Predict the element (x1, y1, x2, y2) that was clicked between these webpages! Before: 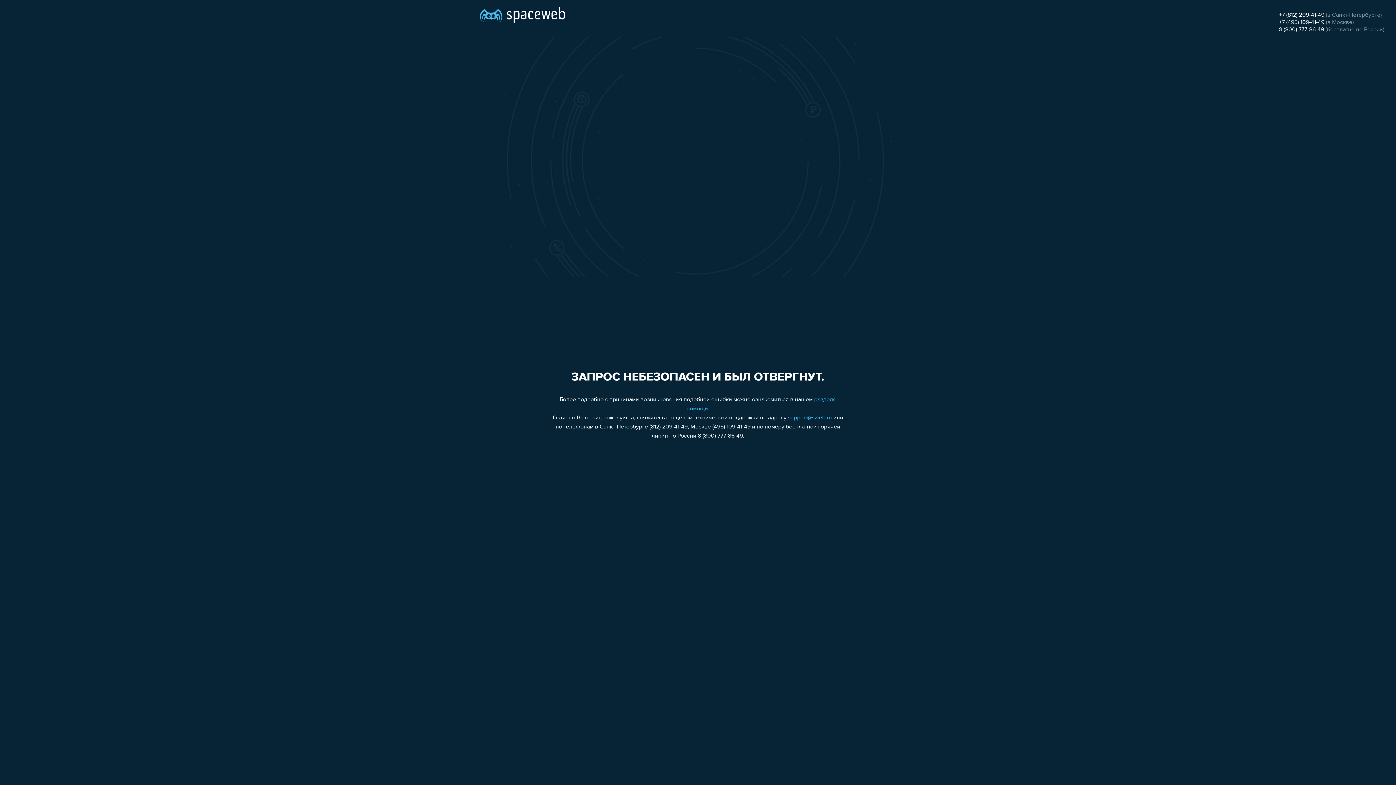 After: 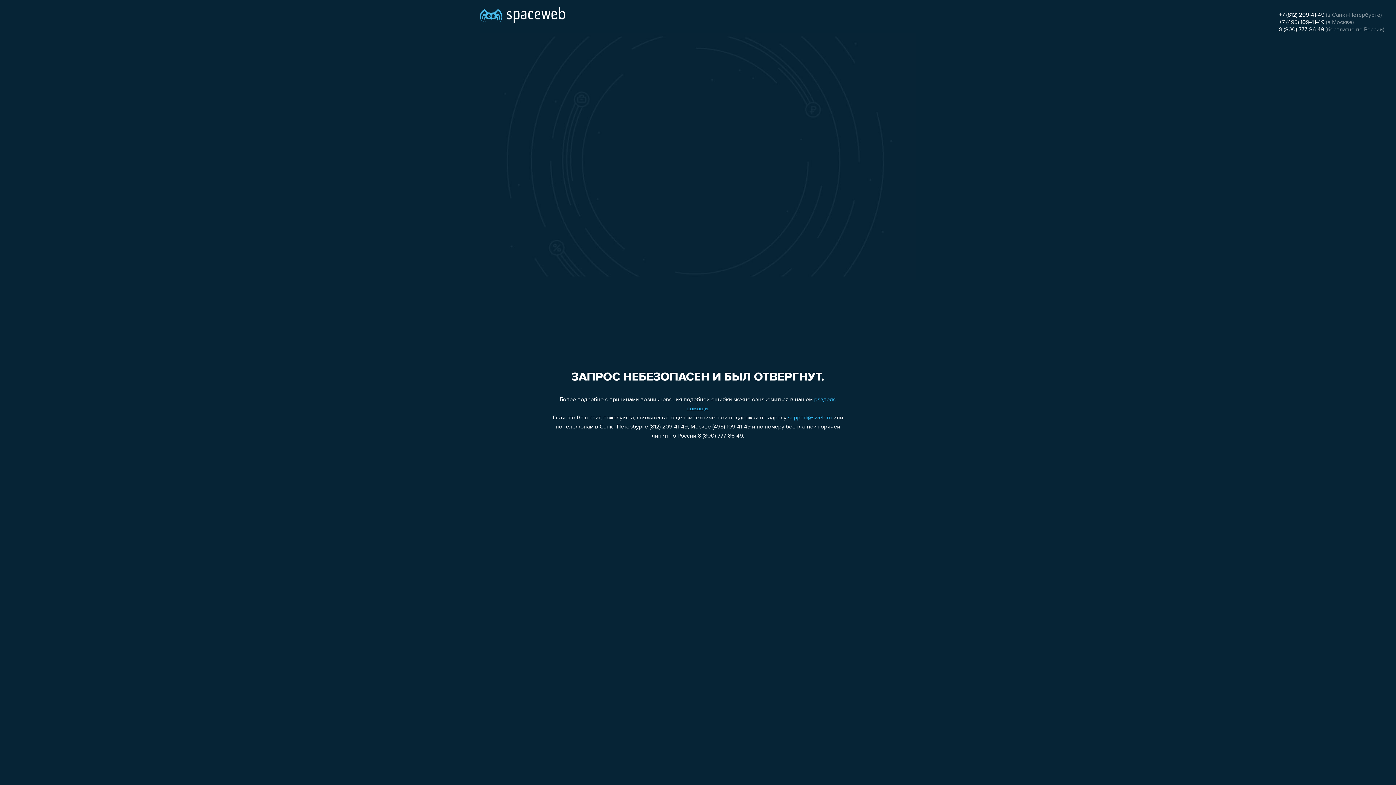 Action: bbox: (1279, 12, 1324, 18) label: +7 (812) 209-41-49